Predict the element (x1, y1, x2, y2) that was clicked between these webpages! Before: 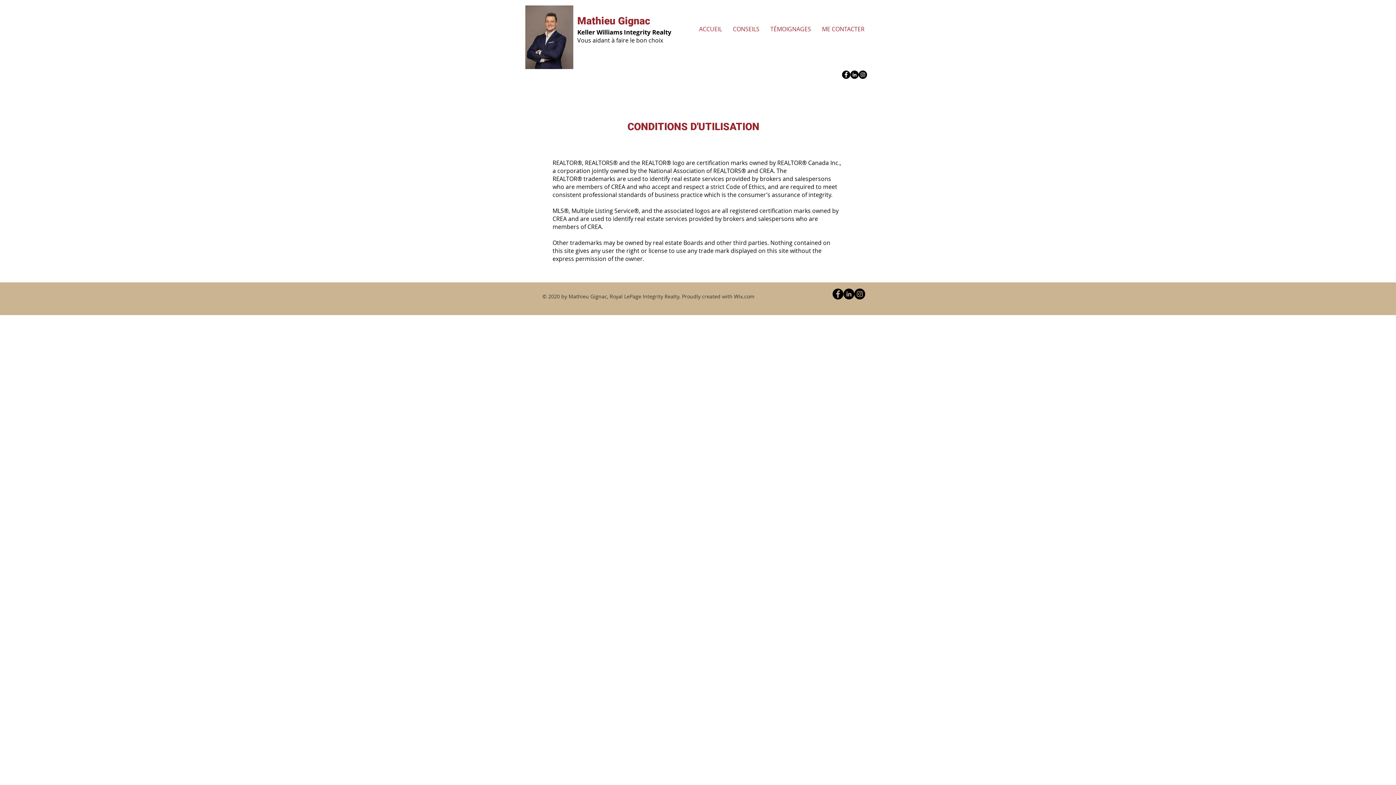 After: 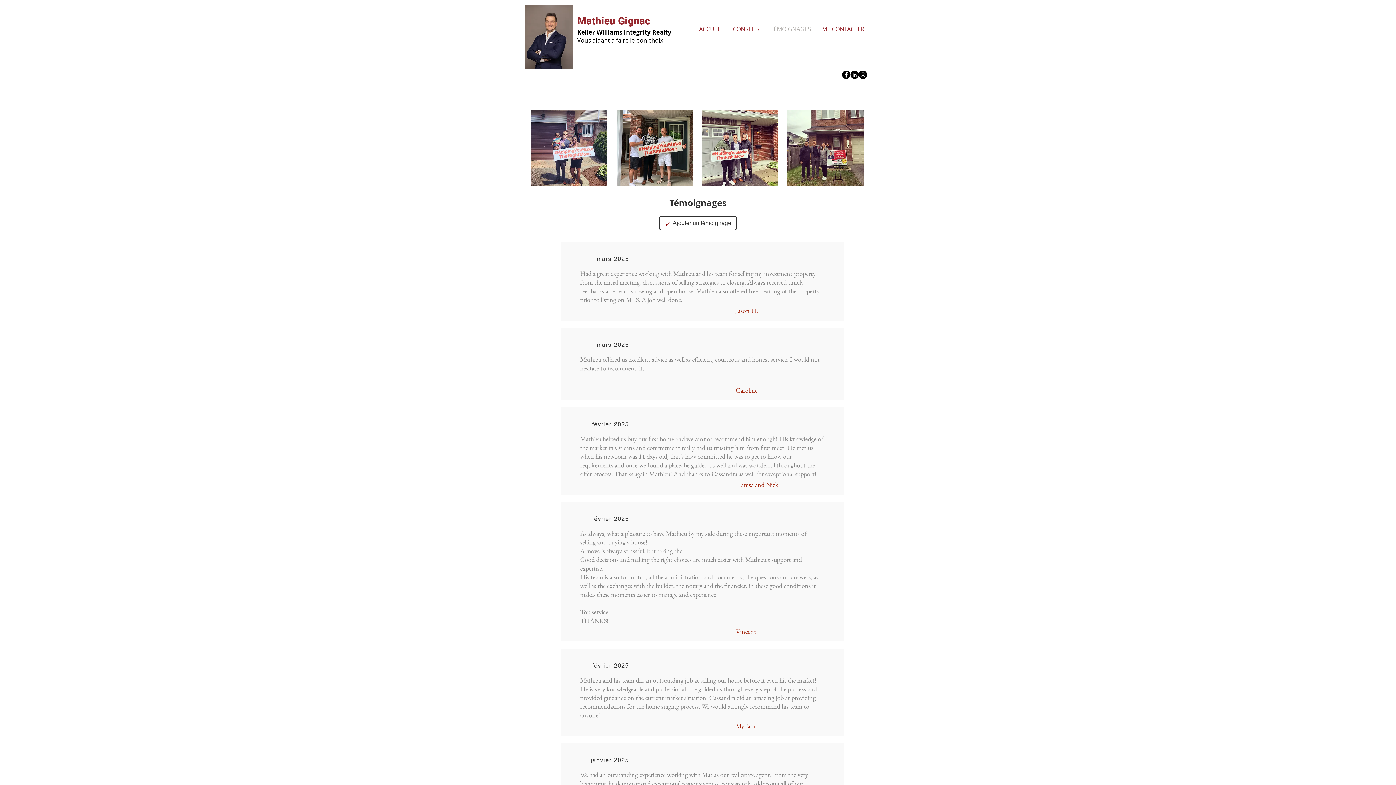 Action: label: TÉMOIGNAGES bbox: (765, 23, 816, 34)